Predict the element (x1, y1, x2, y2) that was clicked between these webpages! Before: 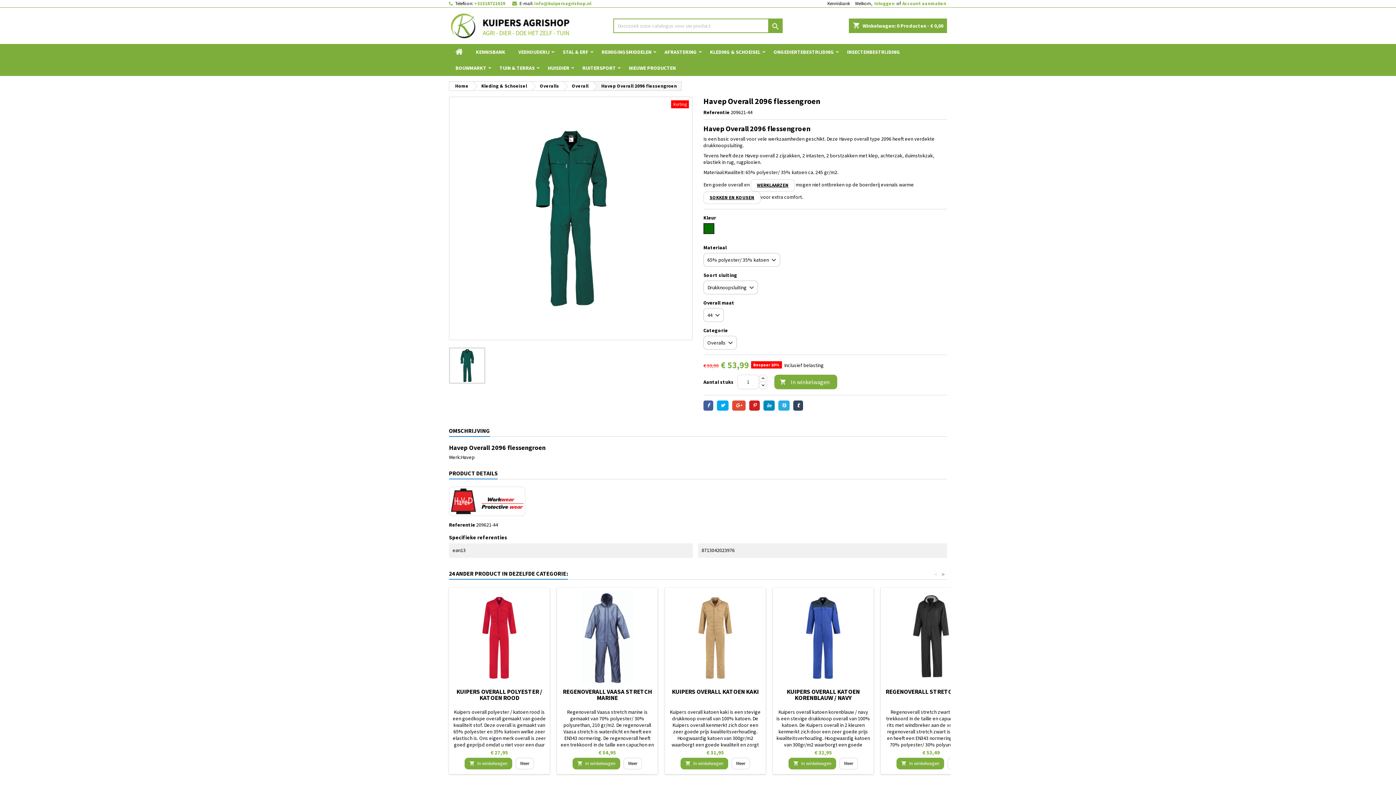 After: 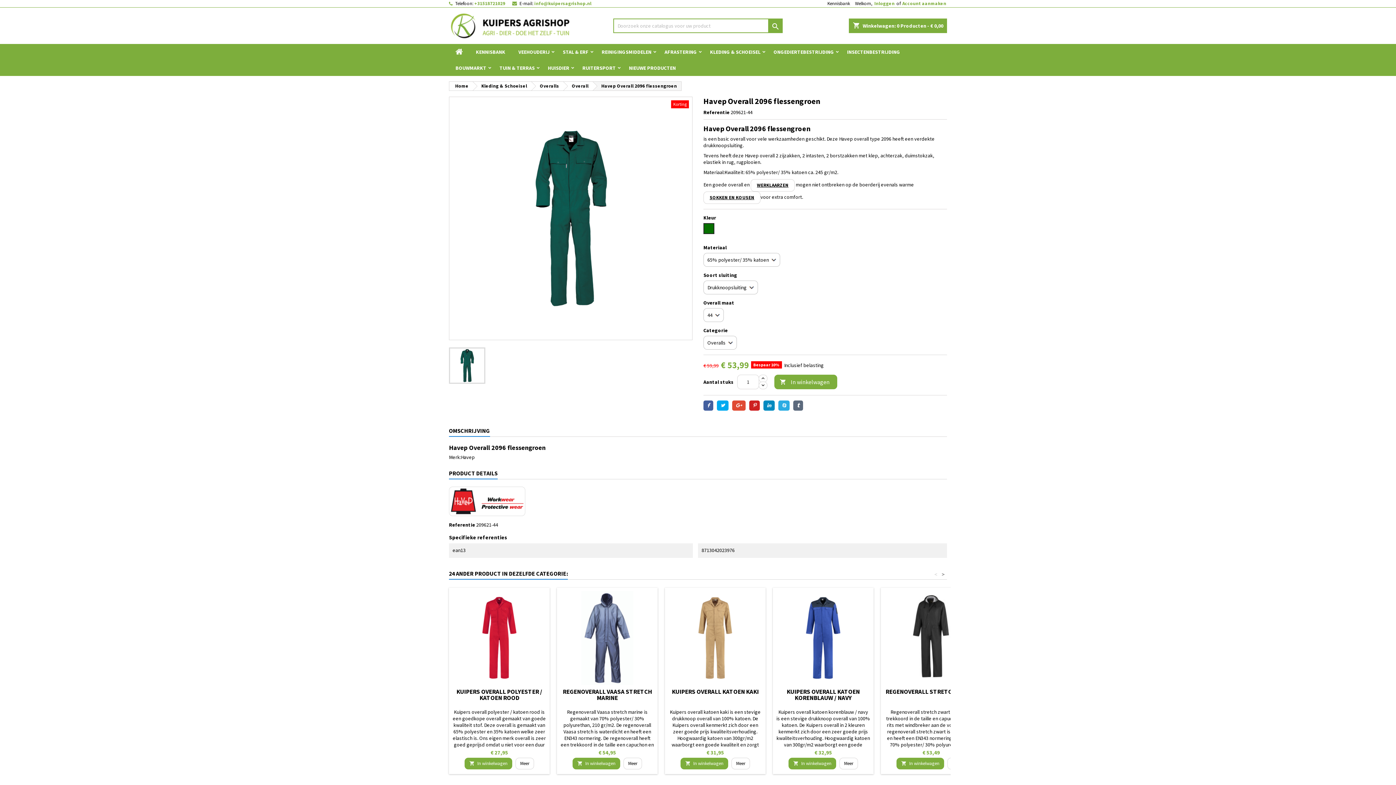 Action: bbox: (793, 400, 806, 412)